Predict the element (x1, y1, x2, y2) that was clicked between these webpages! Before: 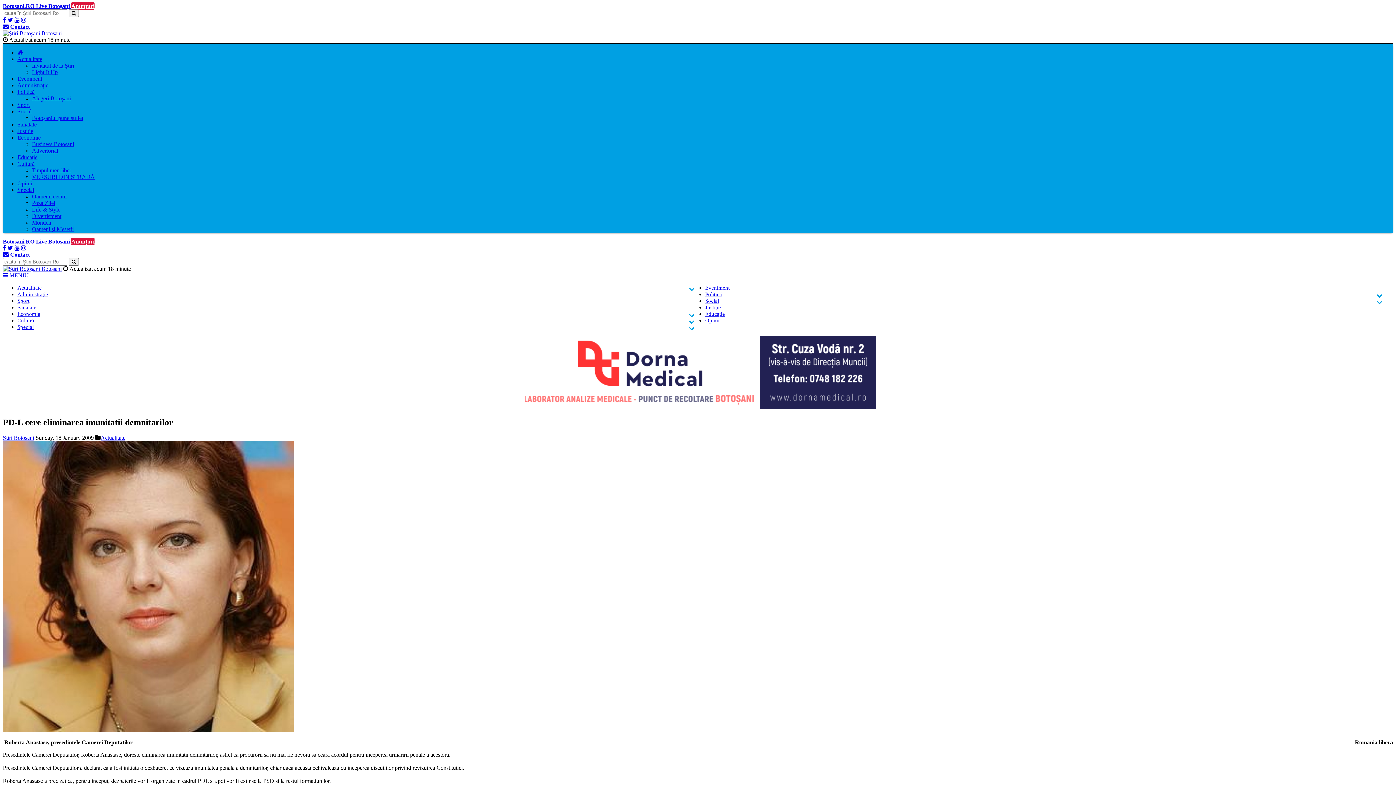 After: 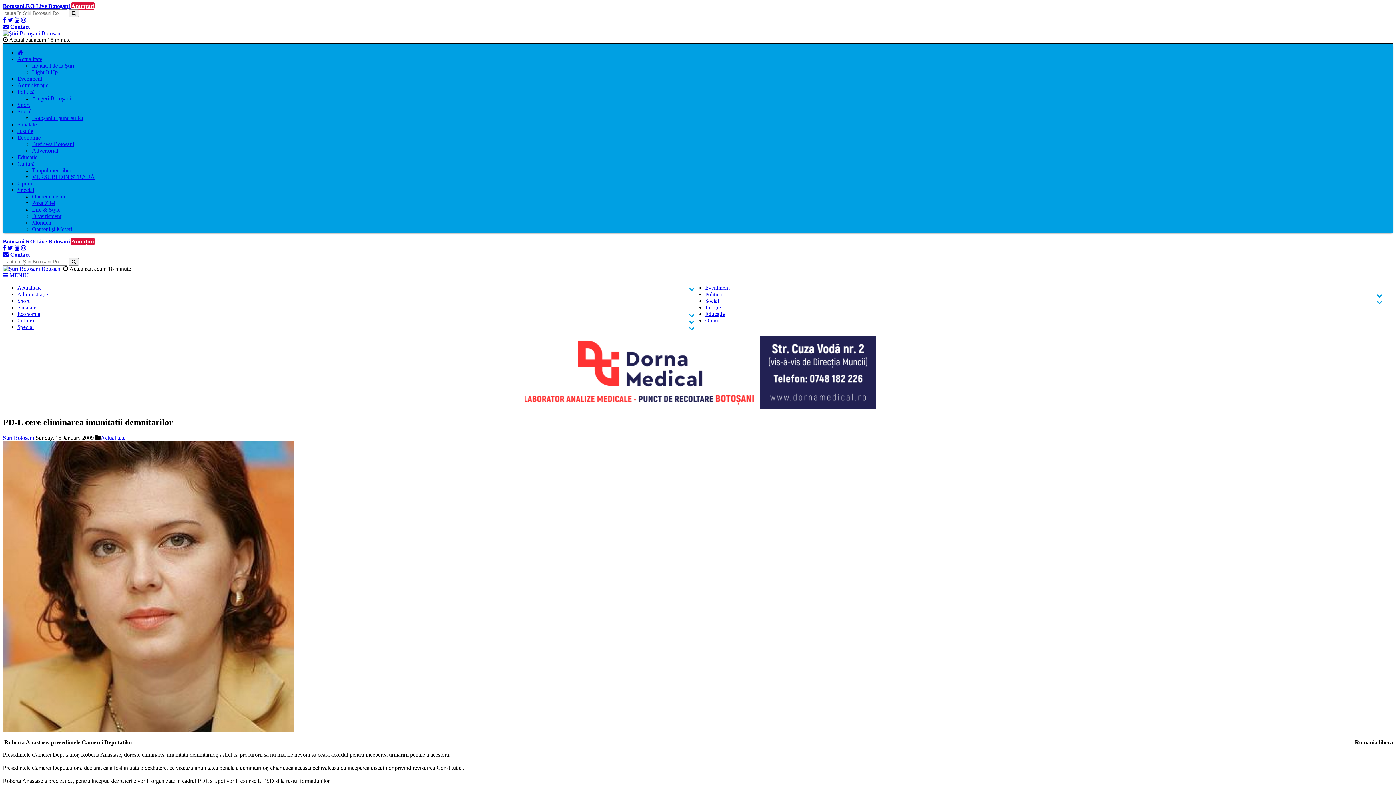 Action: bbox: (14, 17, 19, 23)